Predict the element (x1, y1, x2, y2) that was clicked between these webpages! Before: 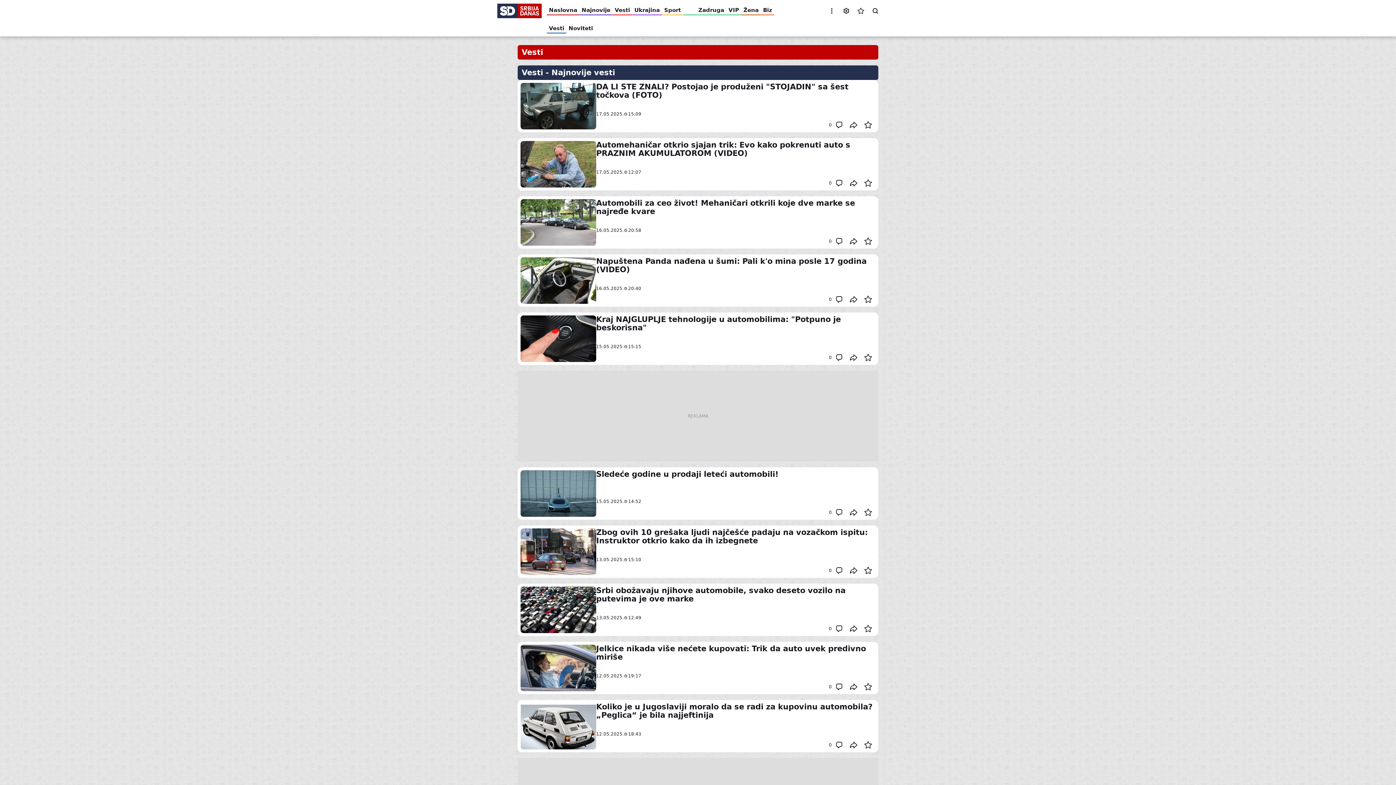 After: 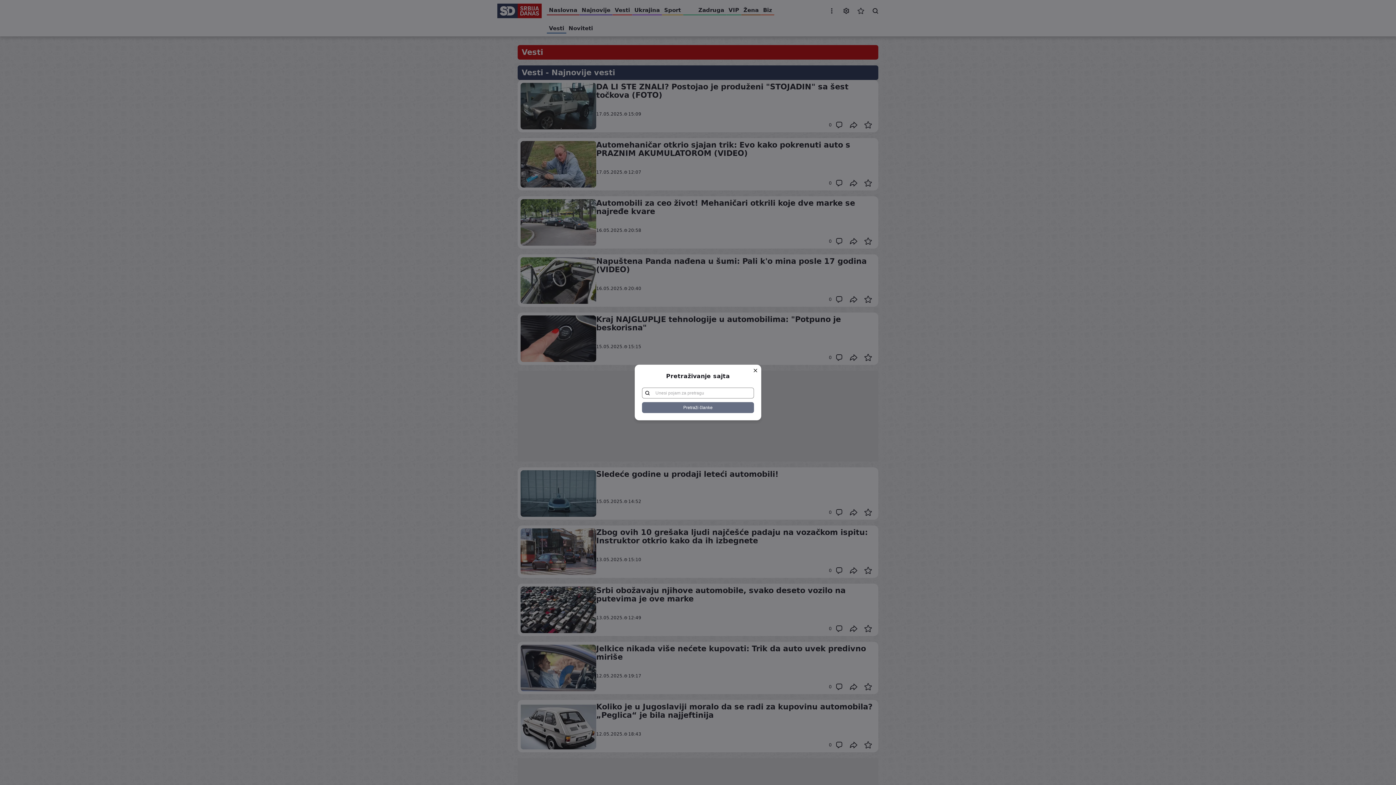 Action: bbox: (868, 3, 882, 18) label: Pretraga